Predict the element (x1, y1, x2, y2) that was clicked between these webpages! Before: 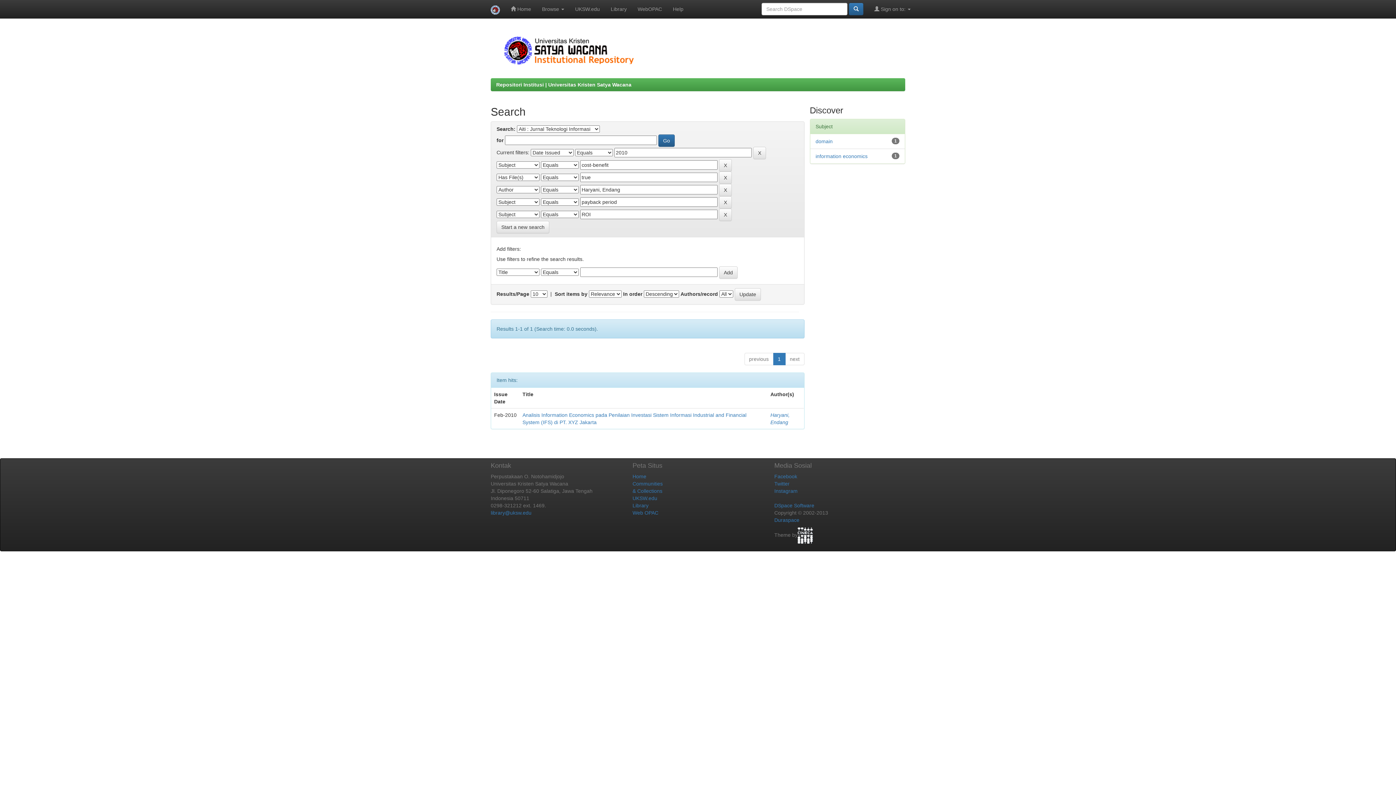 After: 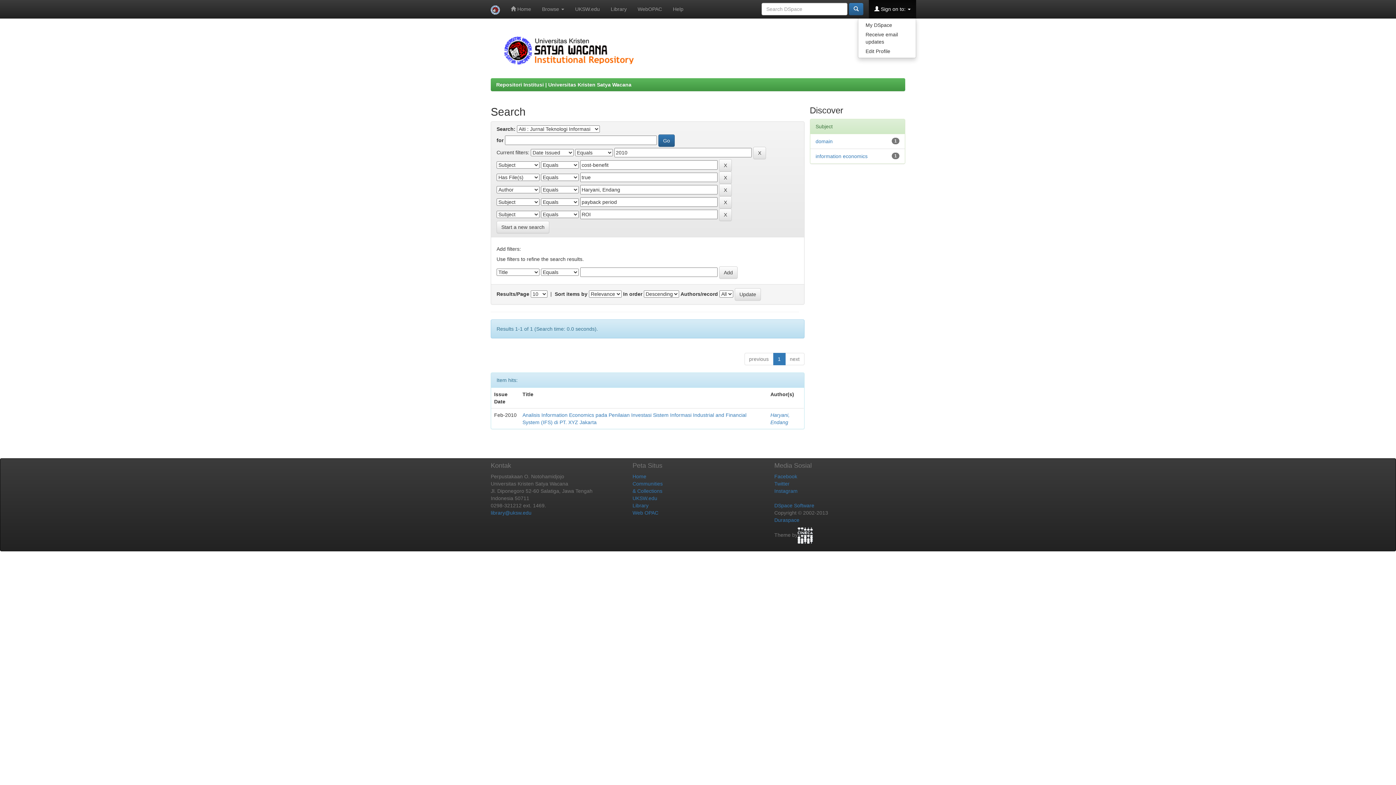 Action: label:  Sign on to:  bbox: (869, 0, 916, 18)